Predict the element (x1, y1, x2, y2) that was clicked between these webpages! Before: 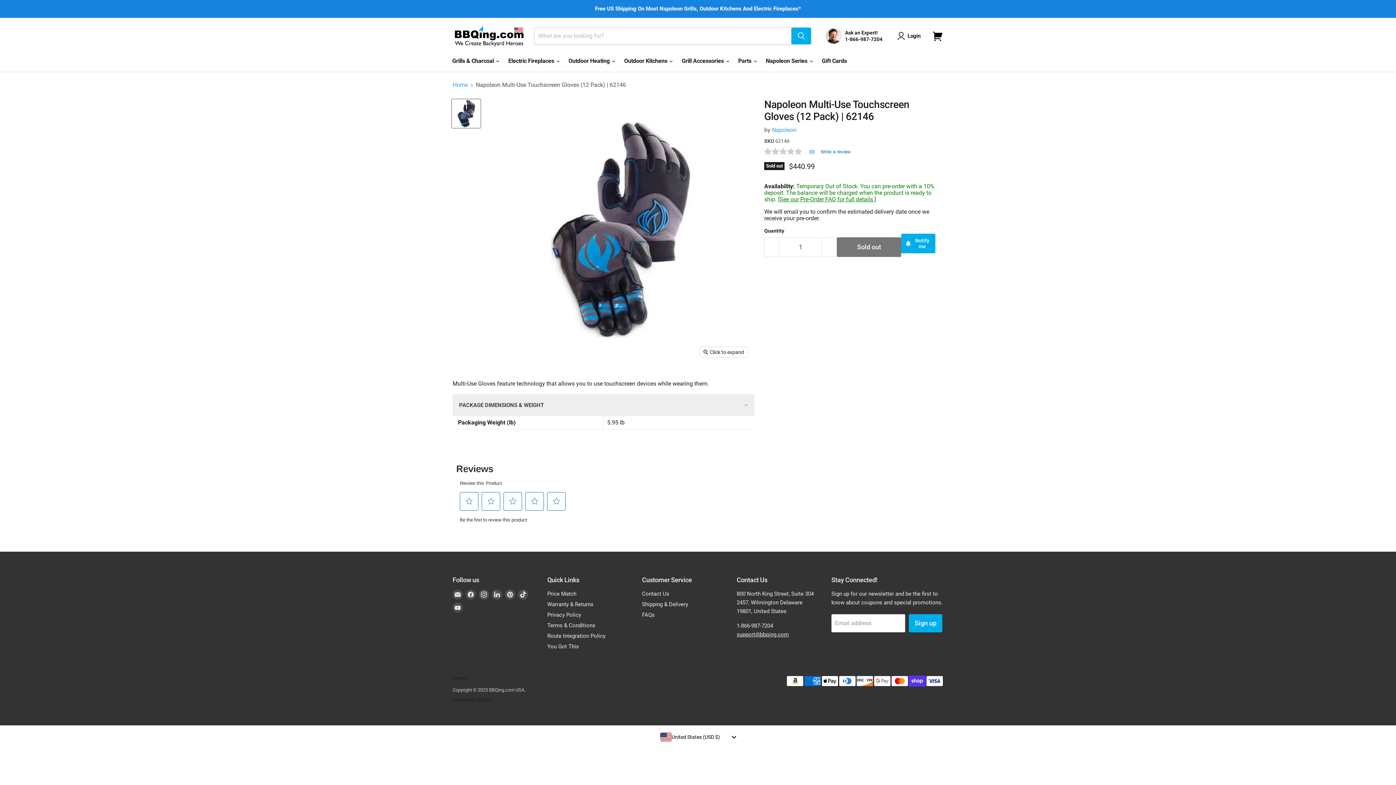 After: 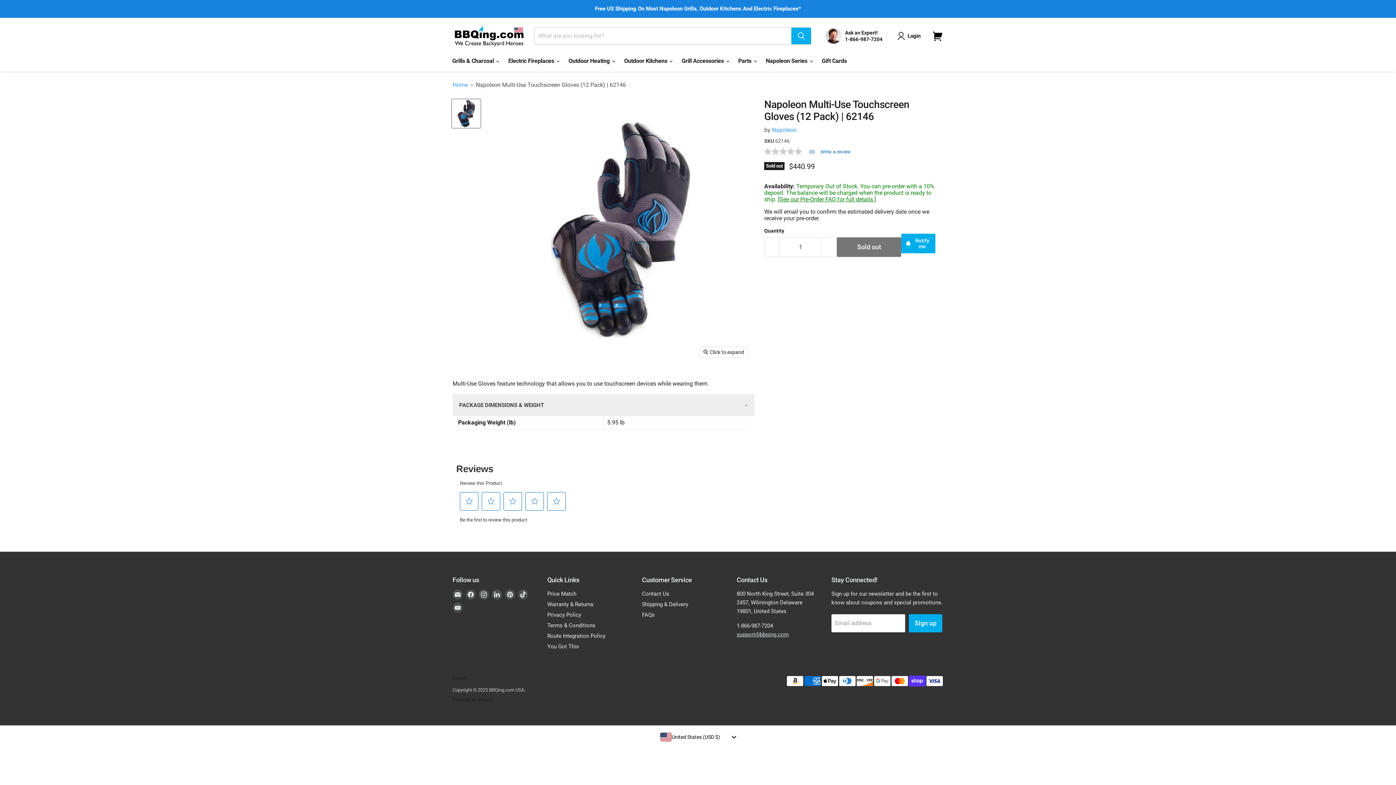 Action: label: support@bbqing.com bbox: (736, 580, 788, 587)